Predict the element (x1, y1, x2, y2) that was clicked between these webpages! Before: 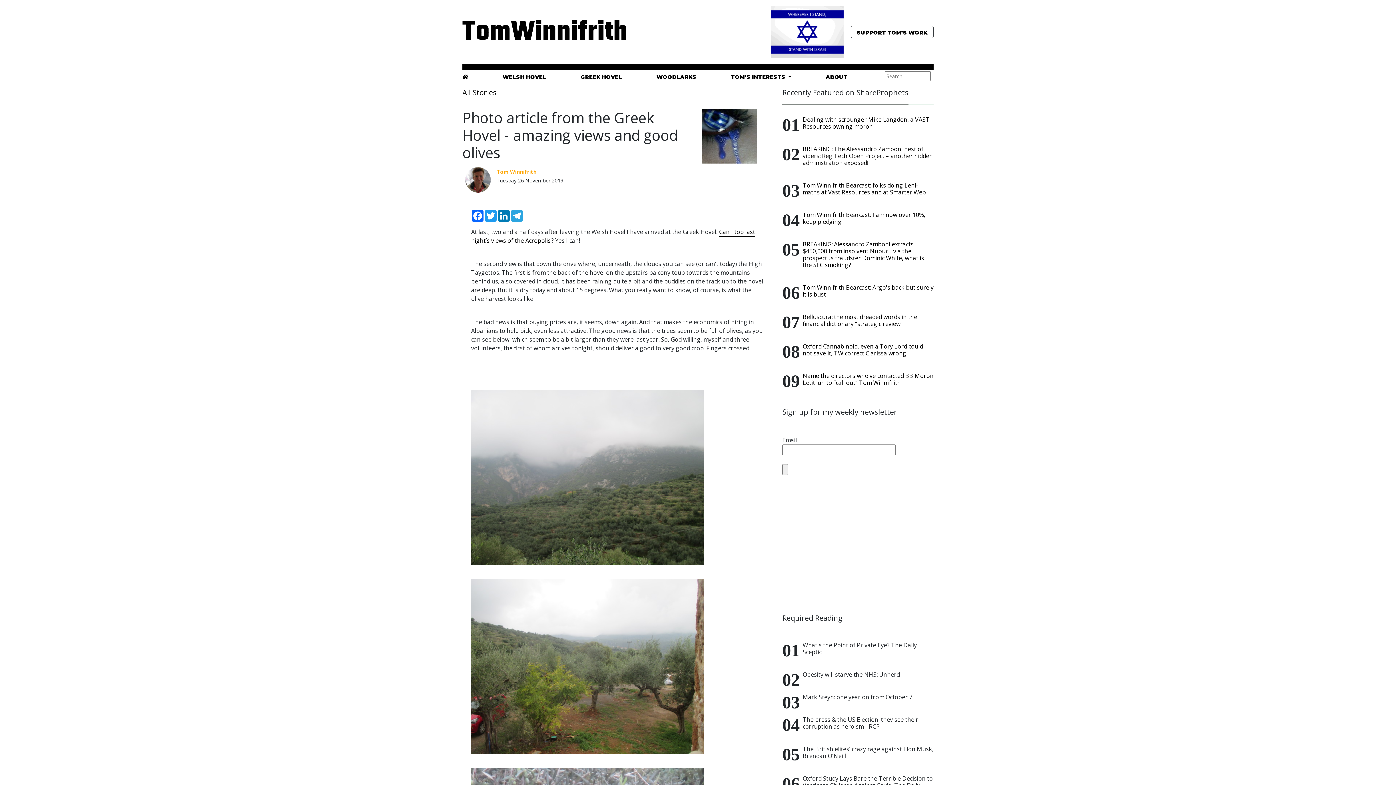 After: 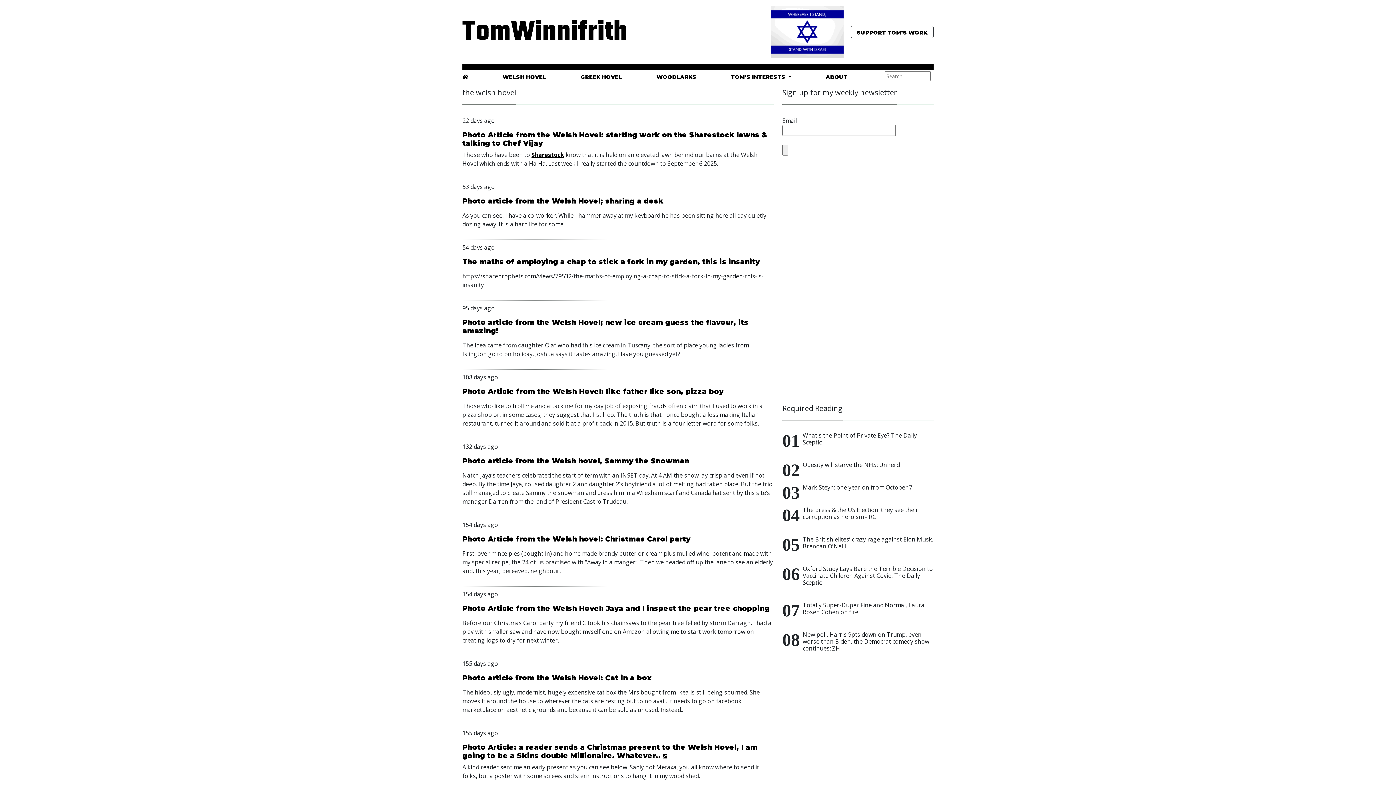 Action: label: WELSH HOVEL bbox: (502, 73, 546, 81)